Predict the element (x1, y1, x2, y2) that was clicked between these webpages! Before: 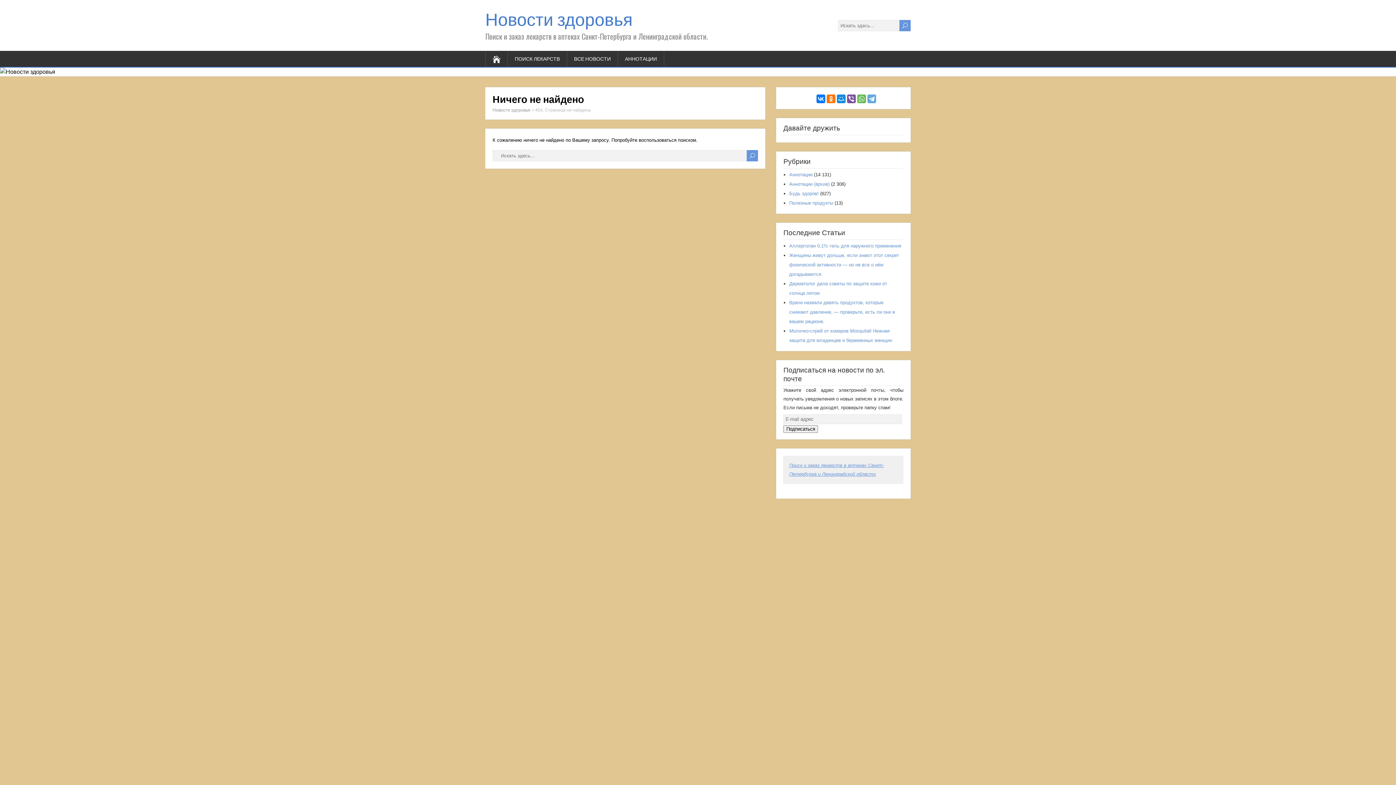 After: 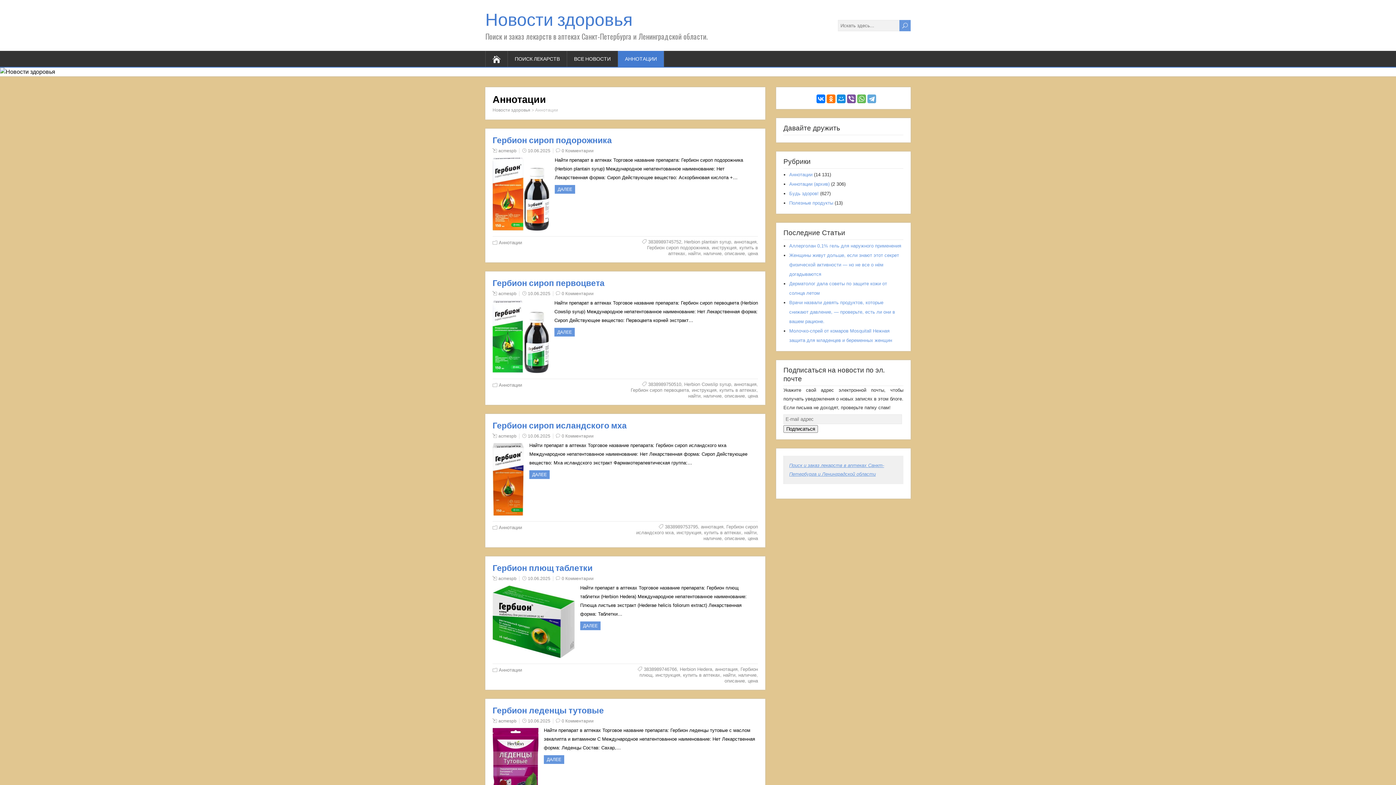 Action: label: Аннотации bbox: (789, 172, 812, 177)